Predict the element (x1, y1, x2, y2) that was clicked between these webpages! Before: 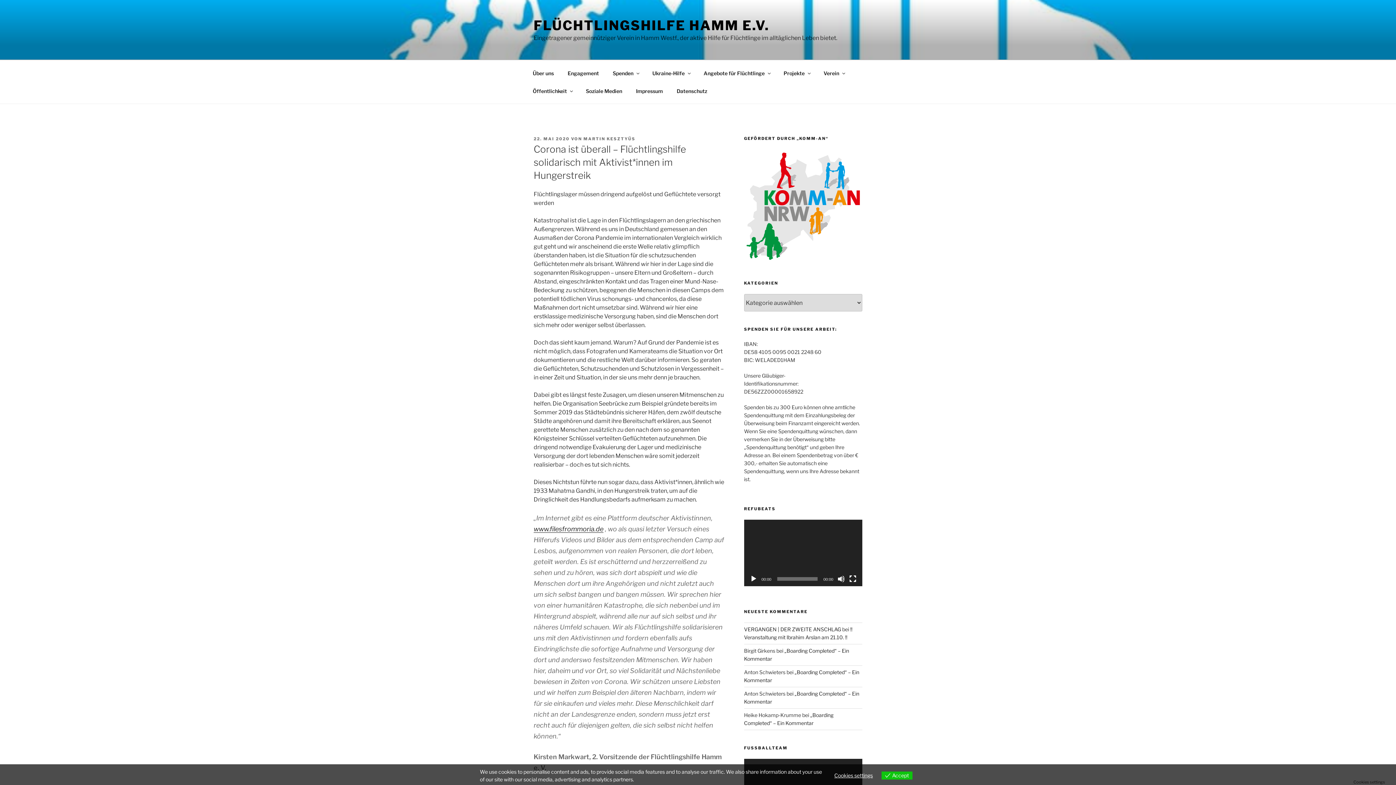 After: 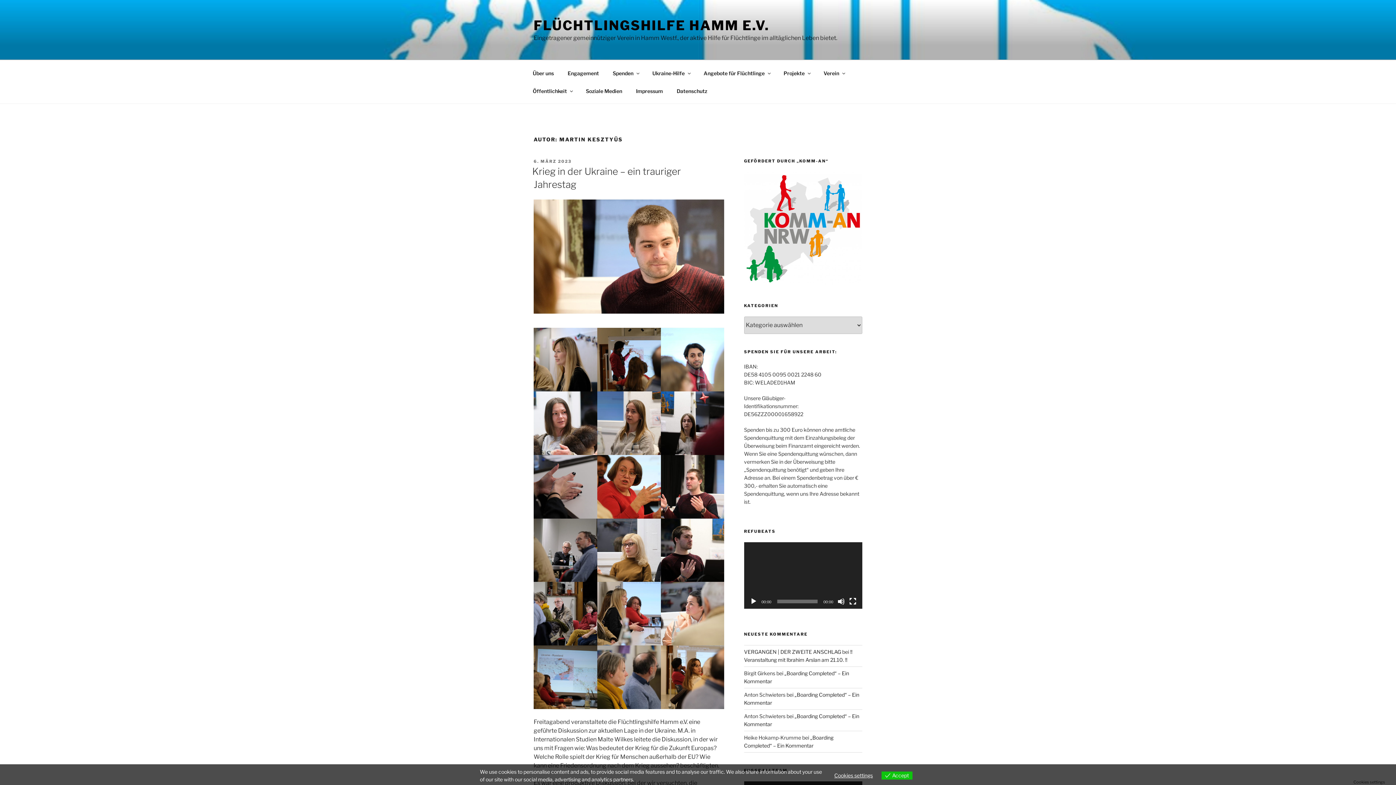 Action: bbox: (583, 136, 635, 141) label: MARTIN KESZTYÜS